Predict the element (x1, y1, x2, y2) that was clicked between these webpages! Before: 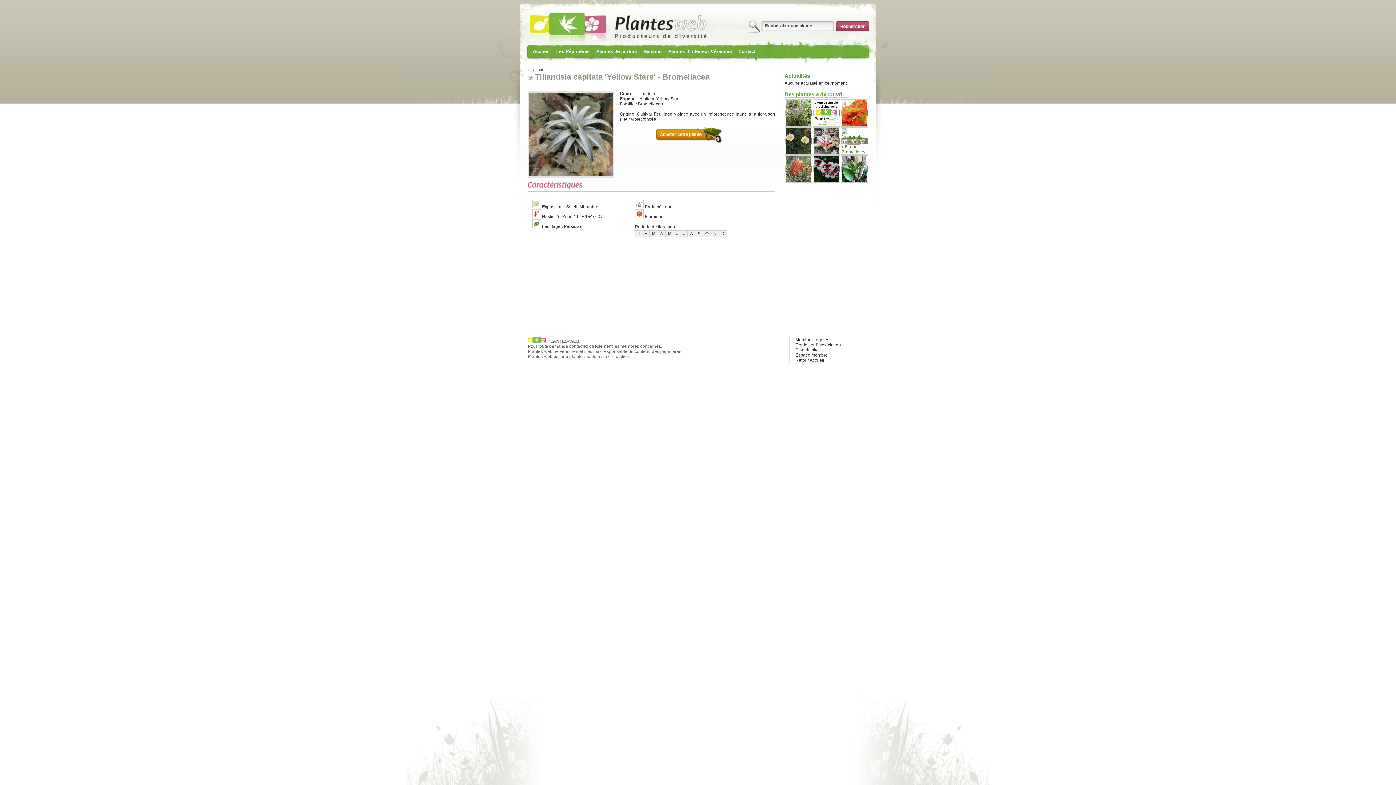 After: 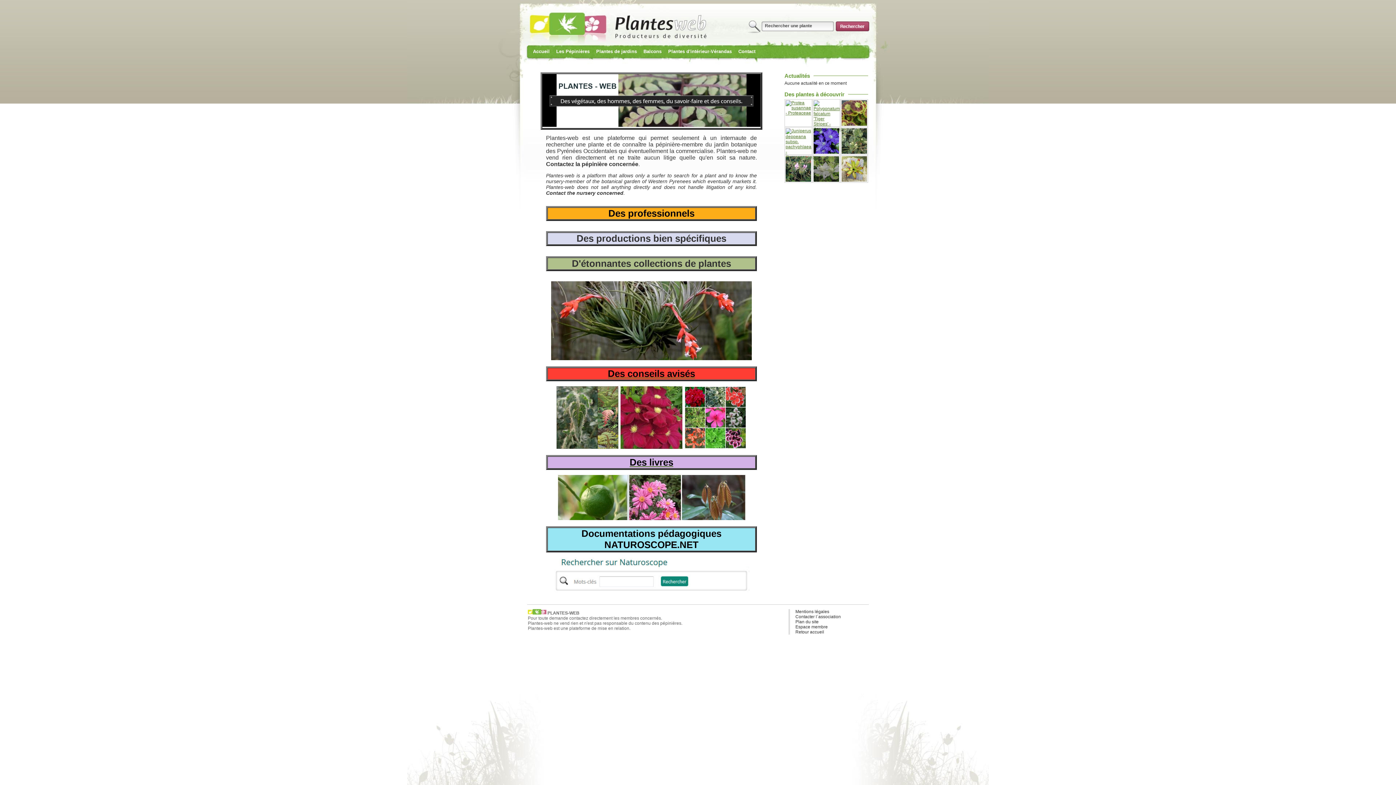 Action: bbox: (529, 47, 553, 56) label: Accueil